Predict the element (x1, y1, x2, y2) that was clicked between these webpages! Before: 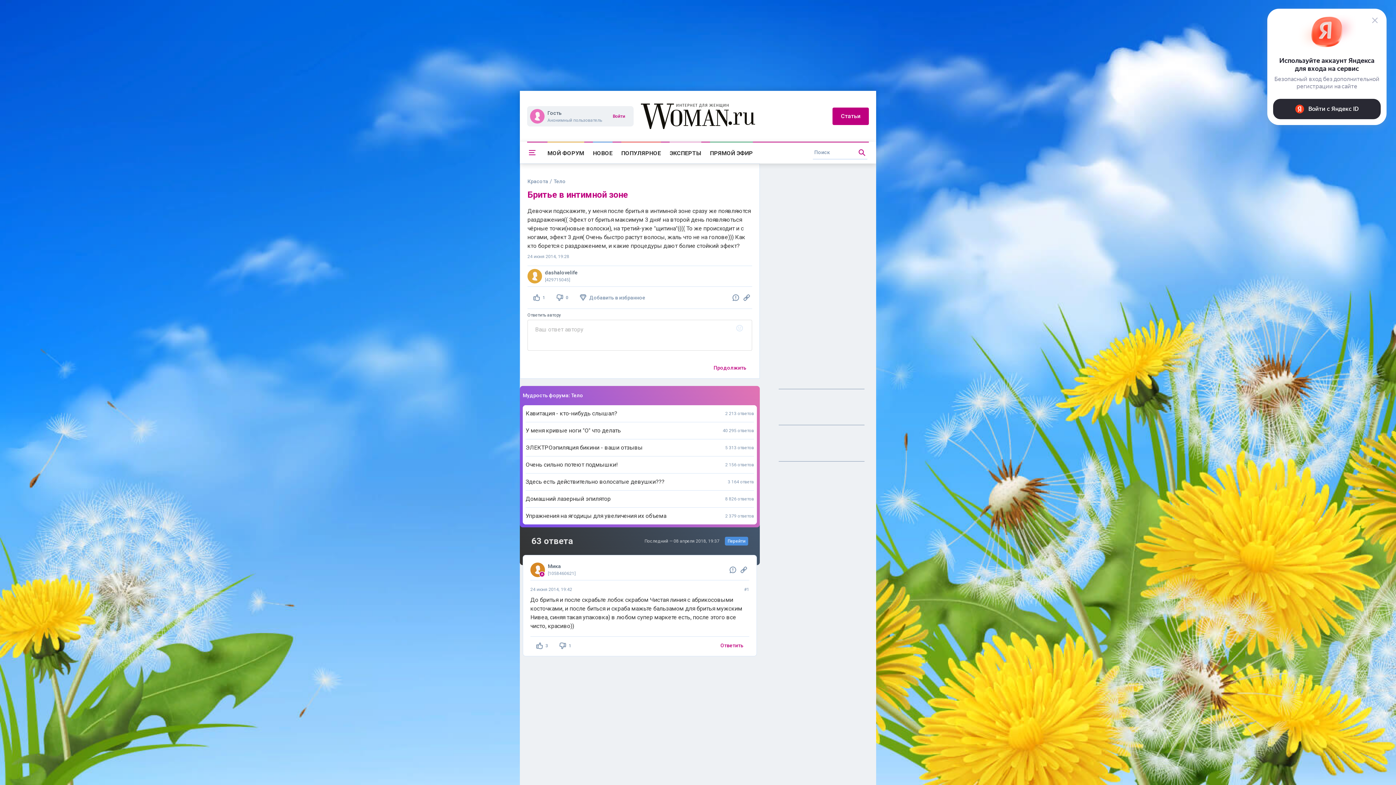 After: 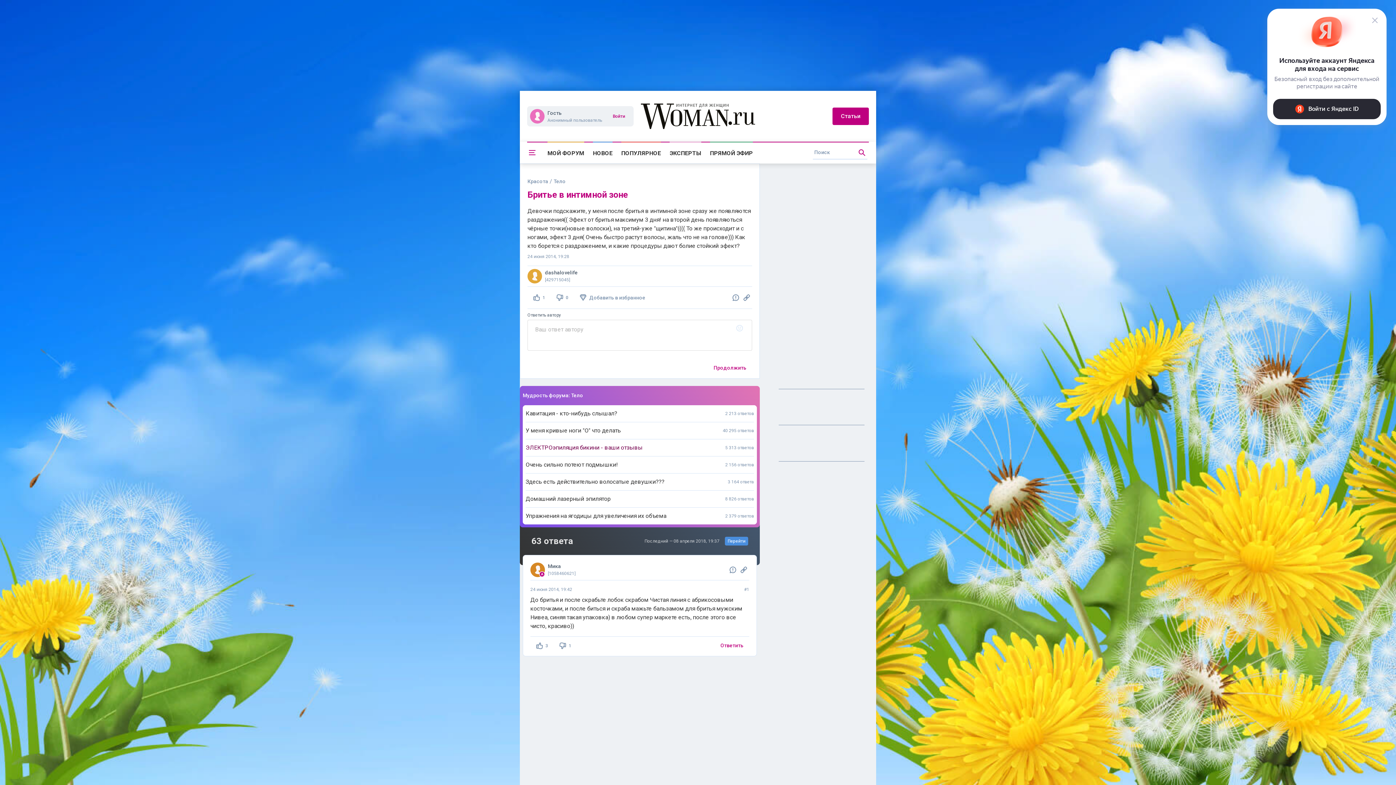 Action: label: ЭЛЕКТРОэпиляция бикини - ваши отзывы
5 313 ответов bbox: (522, 439, 757, 456)